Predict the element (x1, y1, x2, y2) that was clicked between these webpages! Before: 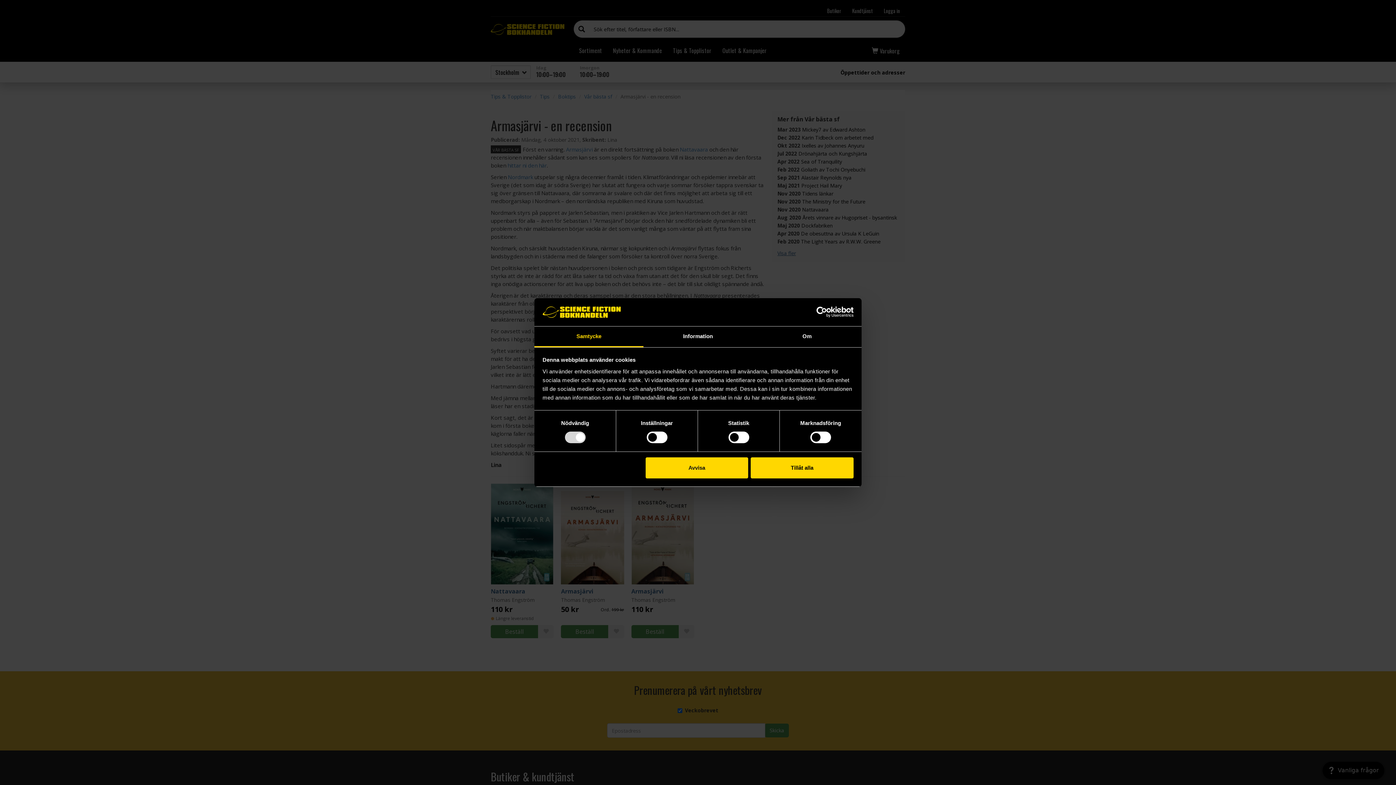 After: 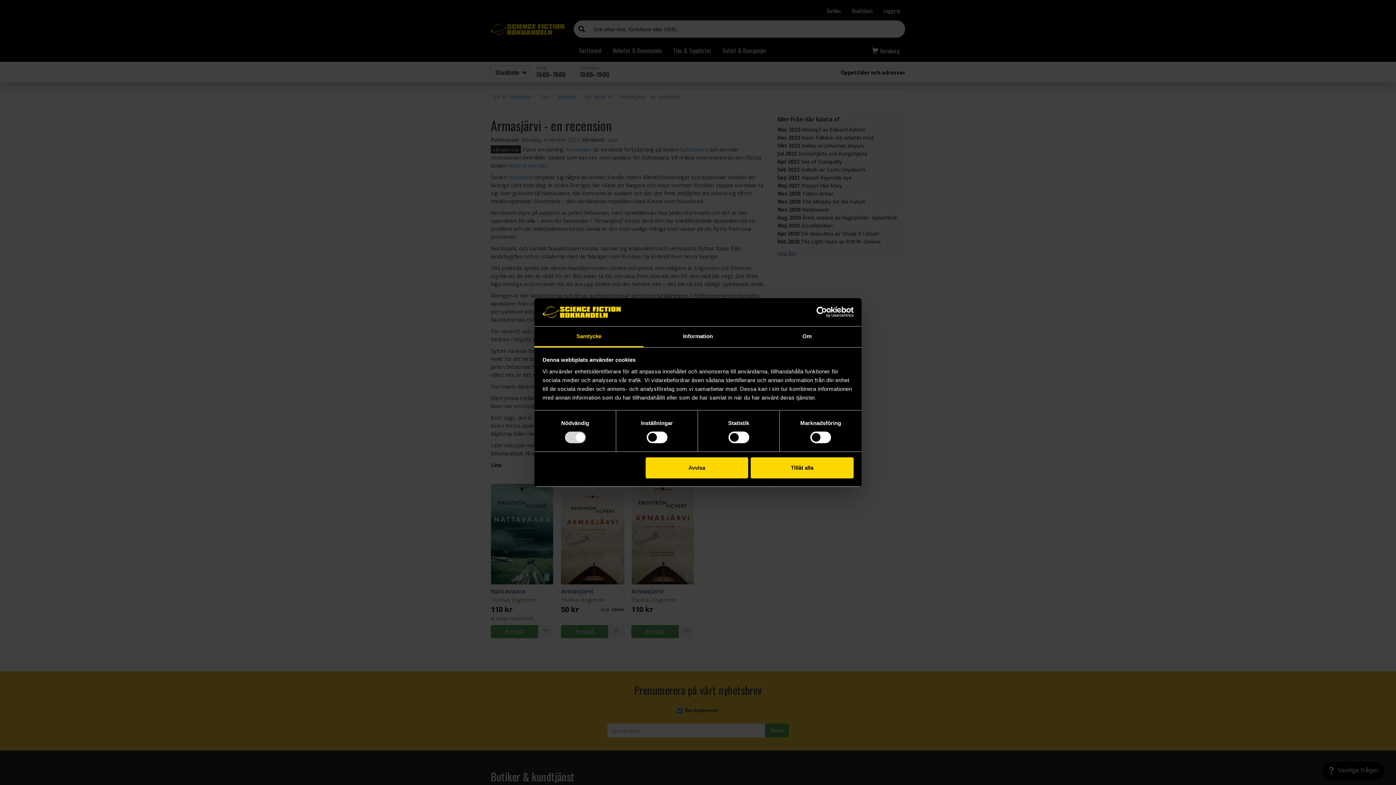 Action: label: Samtycke bbox: (534, 326, 643, 347)